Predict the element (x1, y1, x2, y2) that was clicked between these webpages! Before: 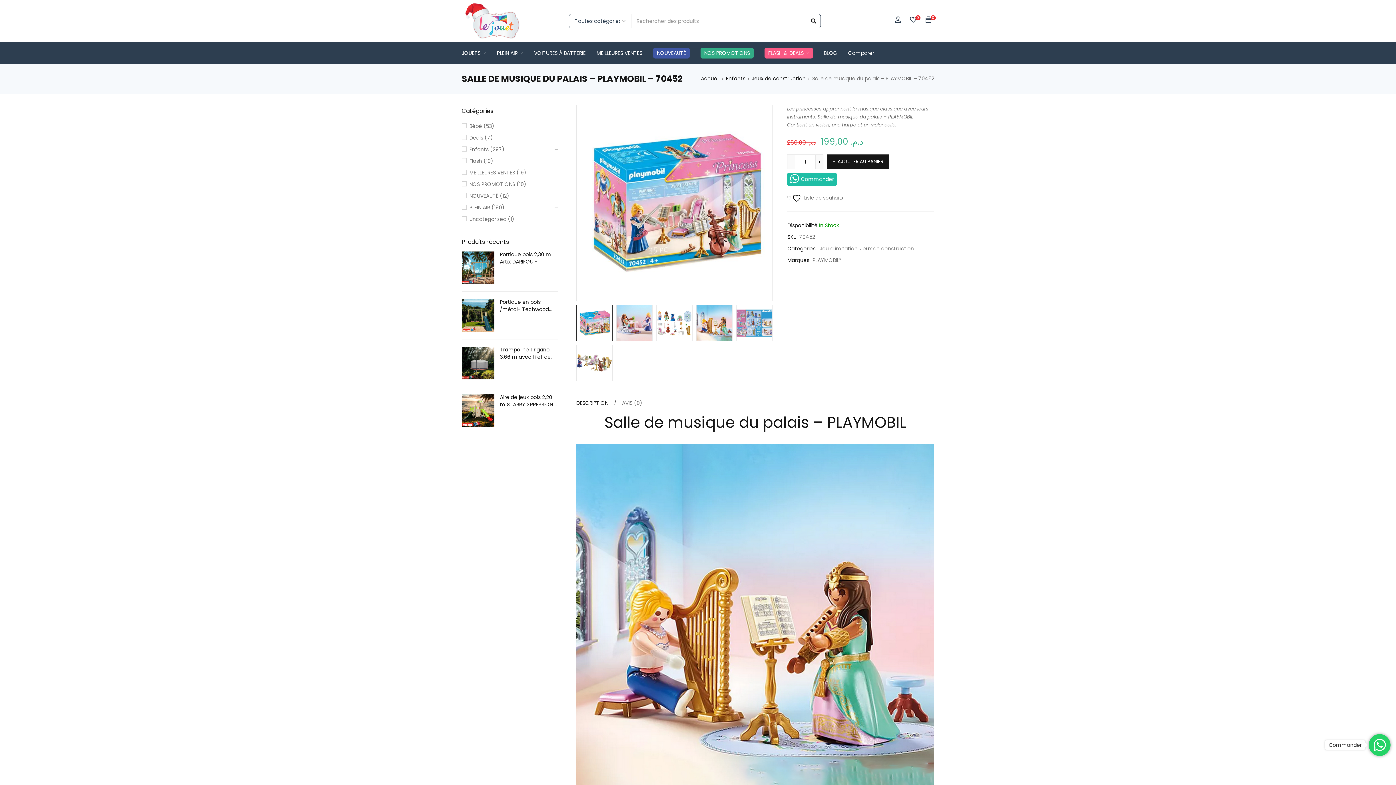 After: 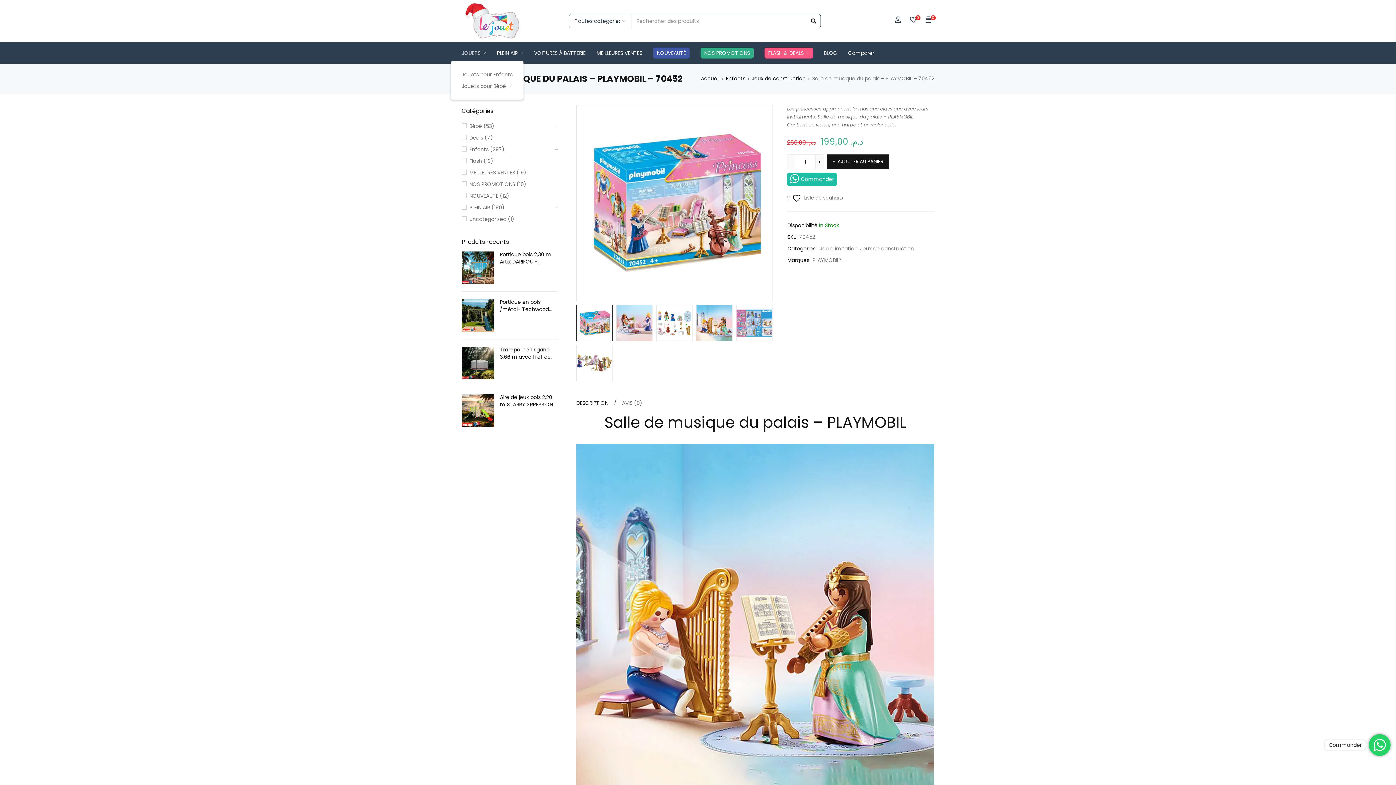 Action: label: JOUETS bbox: (461, 47, 486, 58)